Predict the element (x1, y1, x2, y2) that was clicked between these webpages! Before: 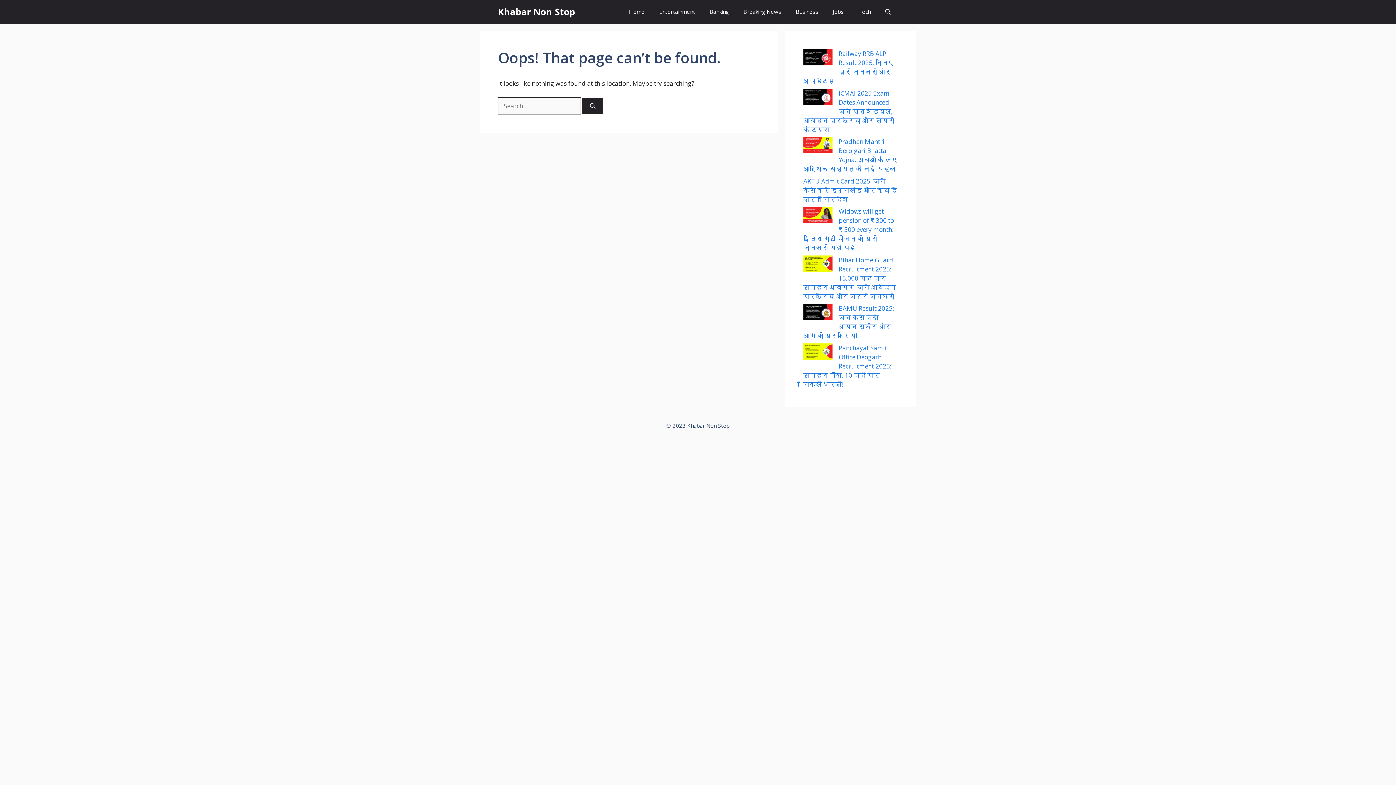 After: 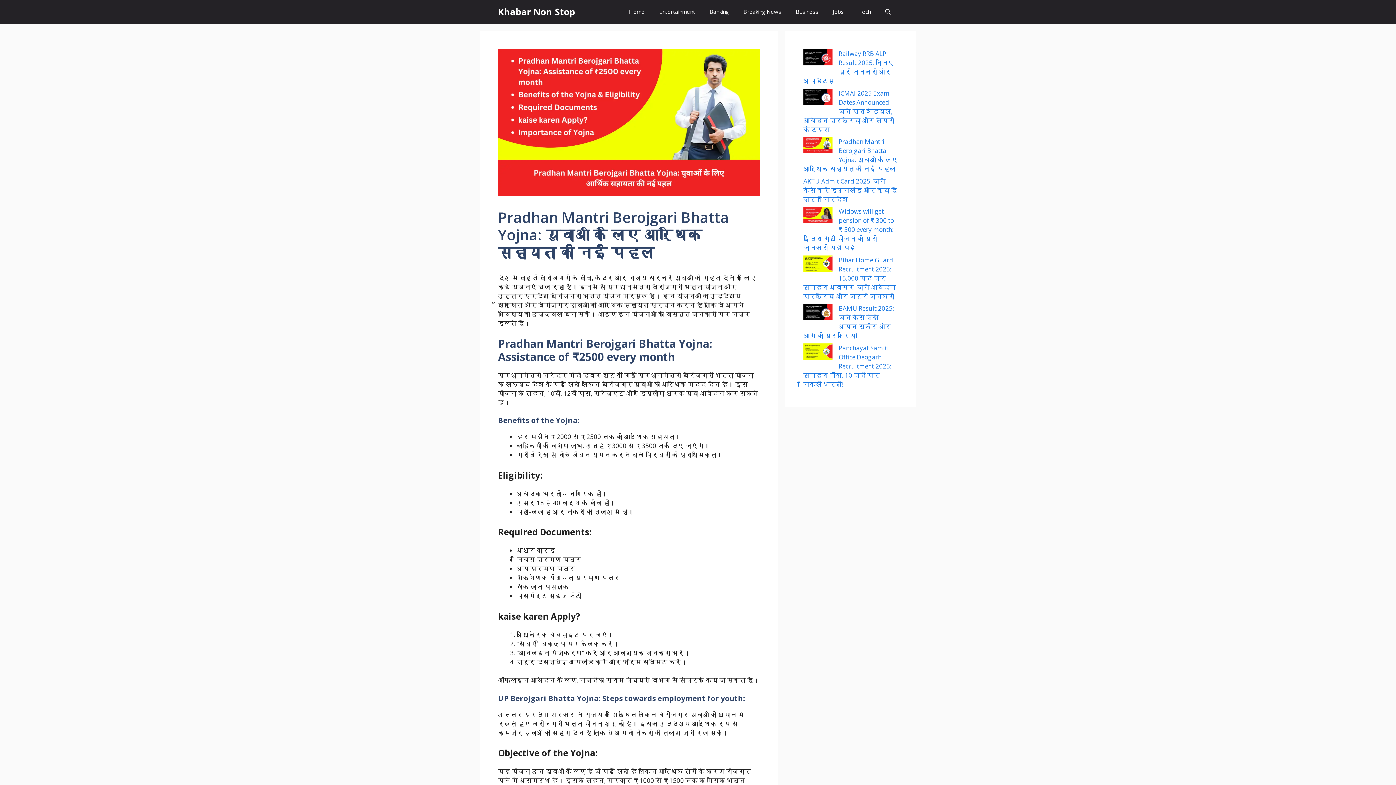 Action: label: Pradhan Mantri Berojgari Bhatta Yojna: युवाओं के लिए आर्थिक सहायता की नई पहल bbox: (803, 137, 832, 155)